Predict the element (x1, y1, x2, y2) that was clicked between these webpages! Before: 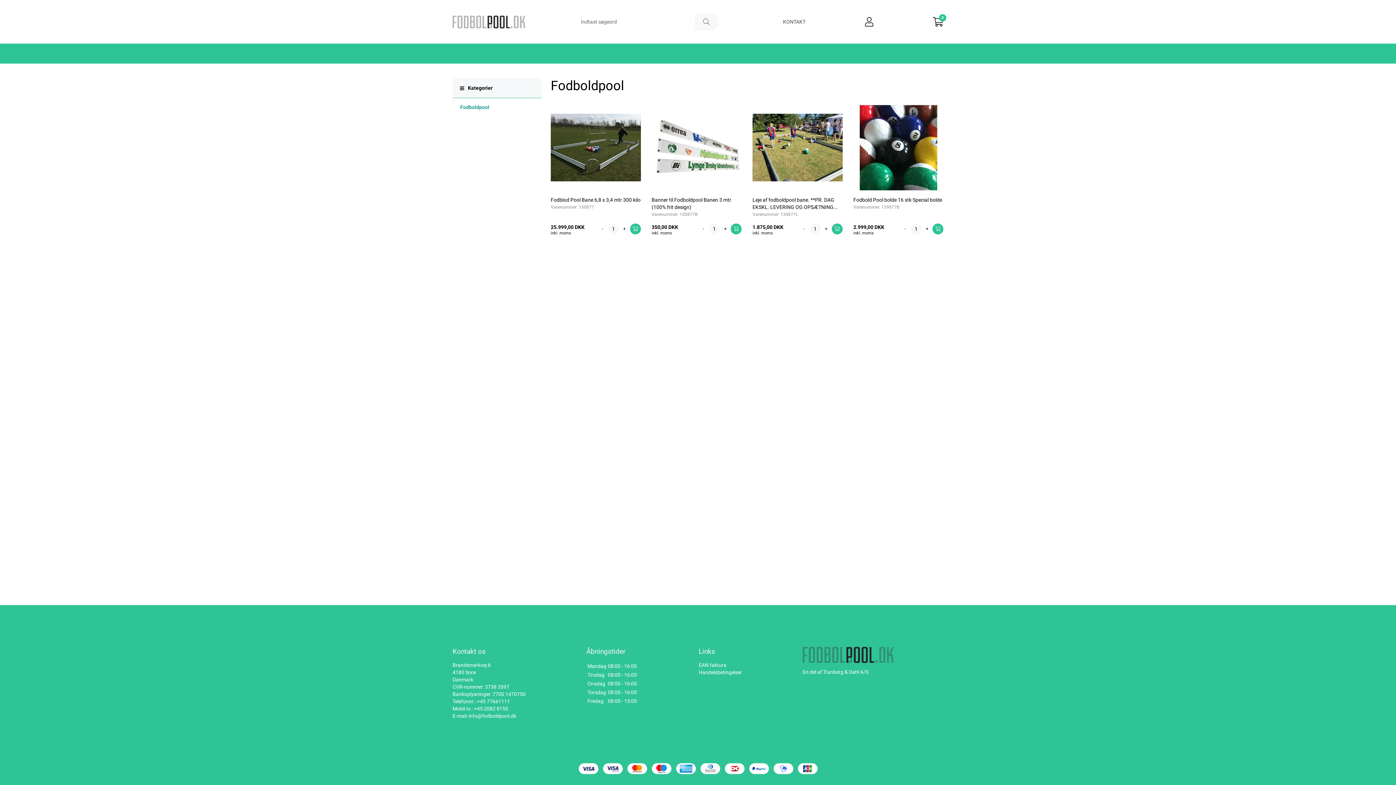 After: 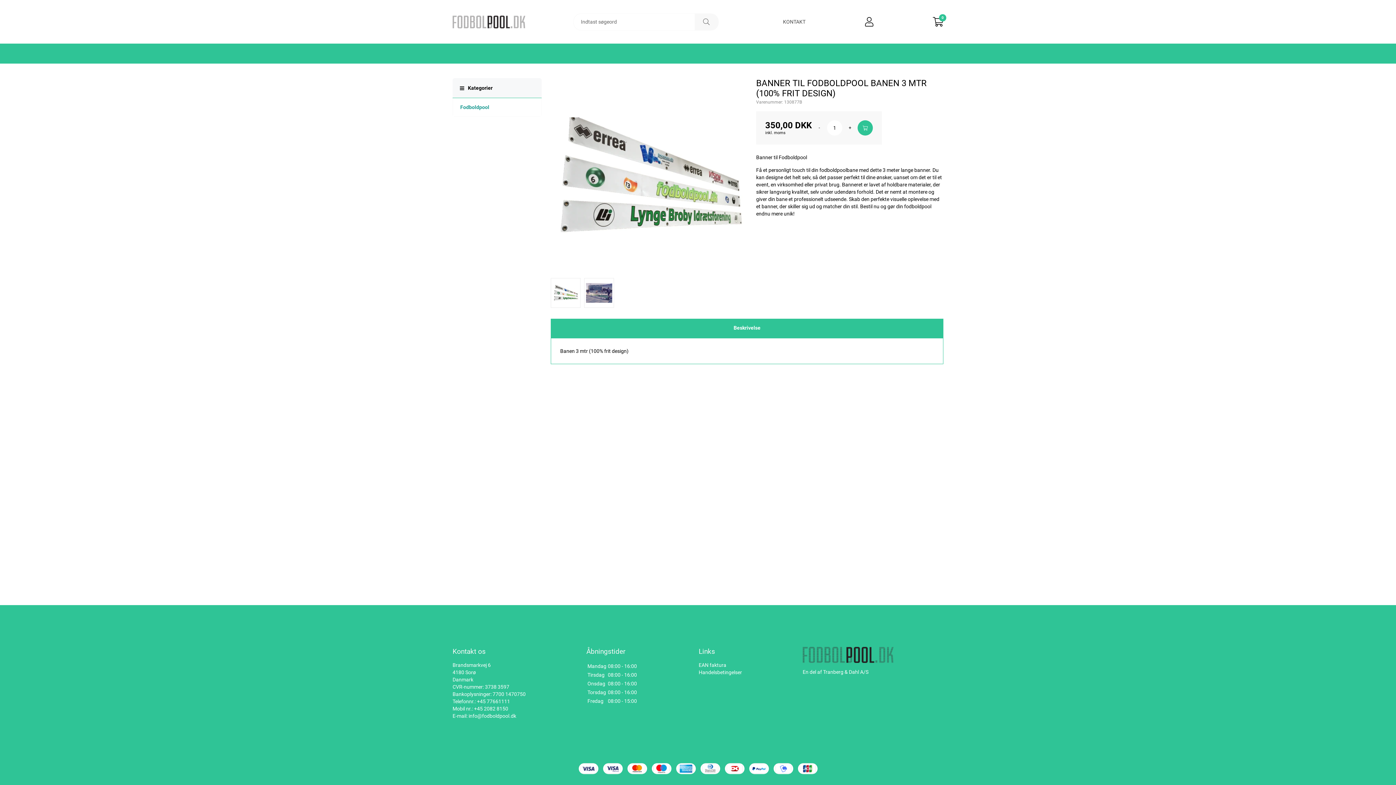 Action: bbox: (651, 102, 741, 236)